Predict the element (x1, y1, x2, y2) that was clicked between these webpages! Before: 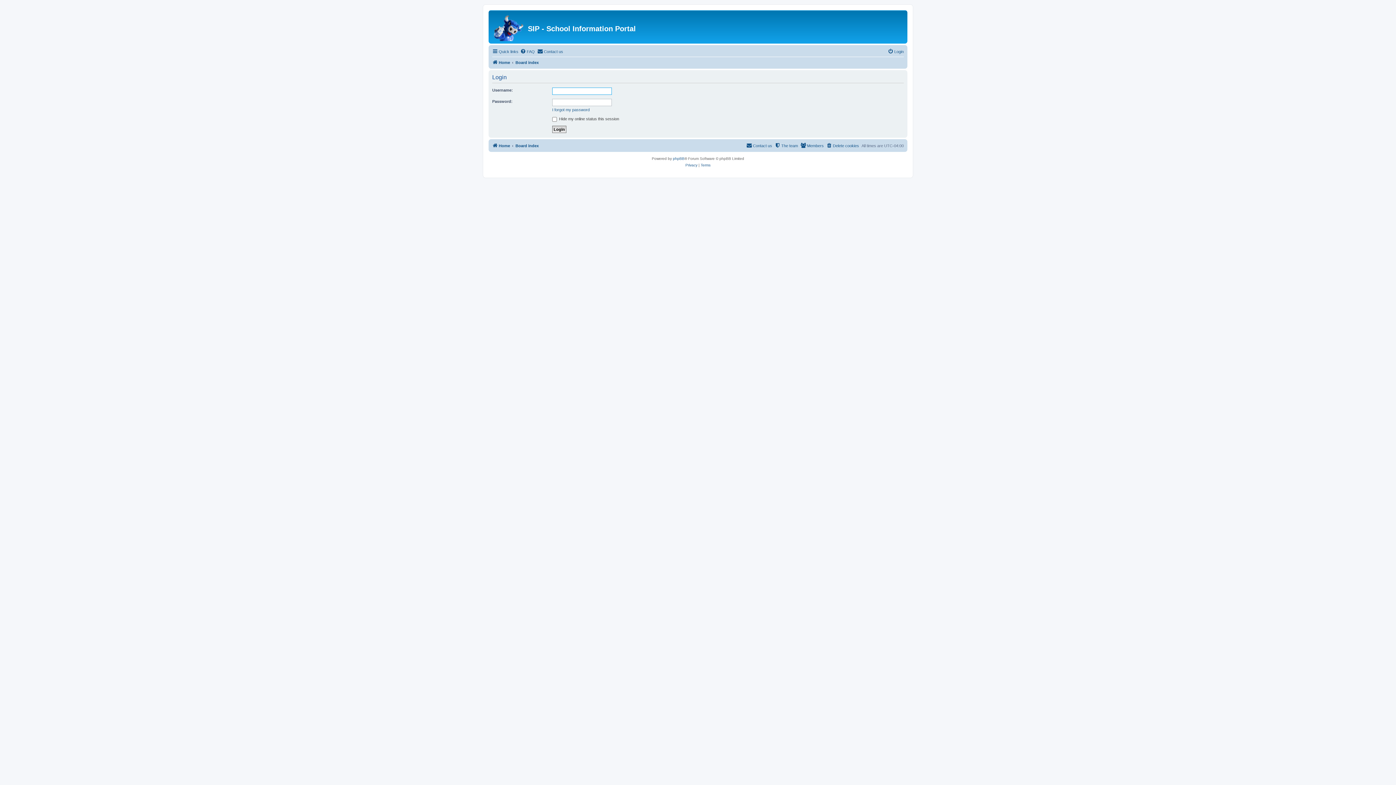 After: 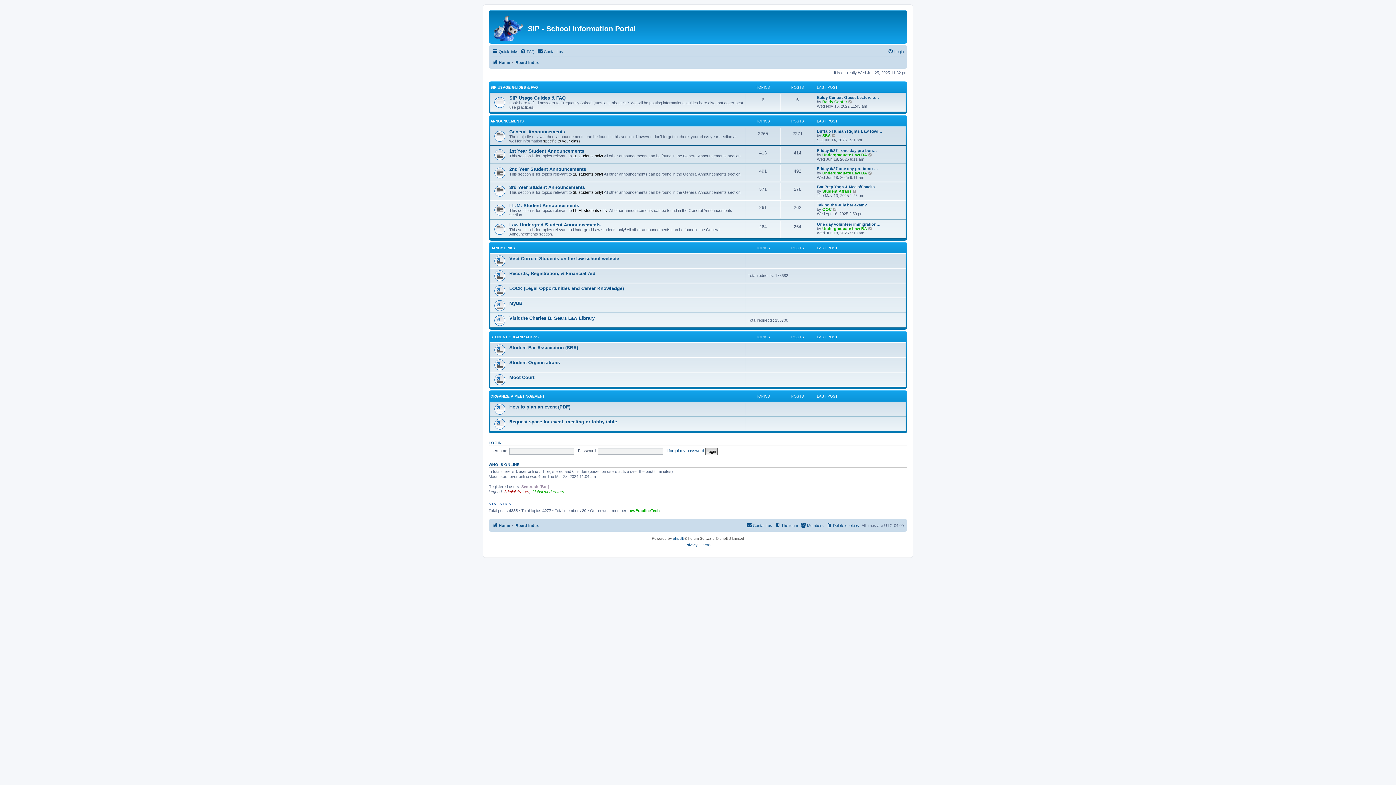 Action: label: Home bbox: (492, 141, 510, 150)